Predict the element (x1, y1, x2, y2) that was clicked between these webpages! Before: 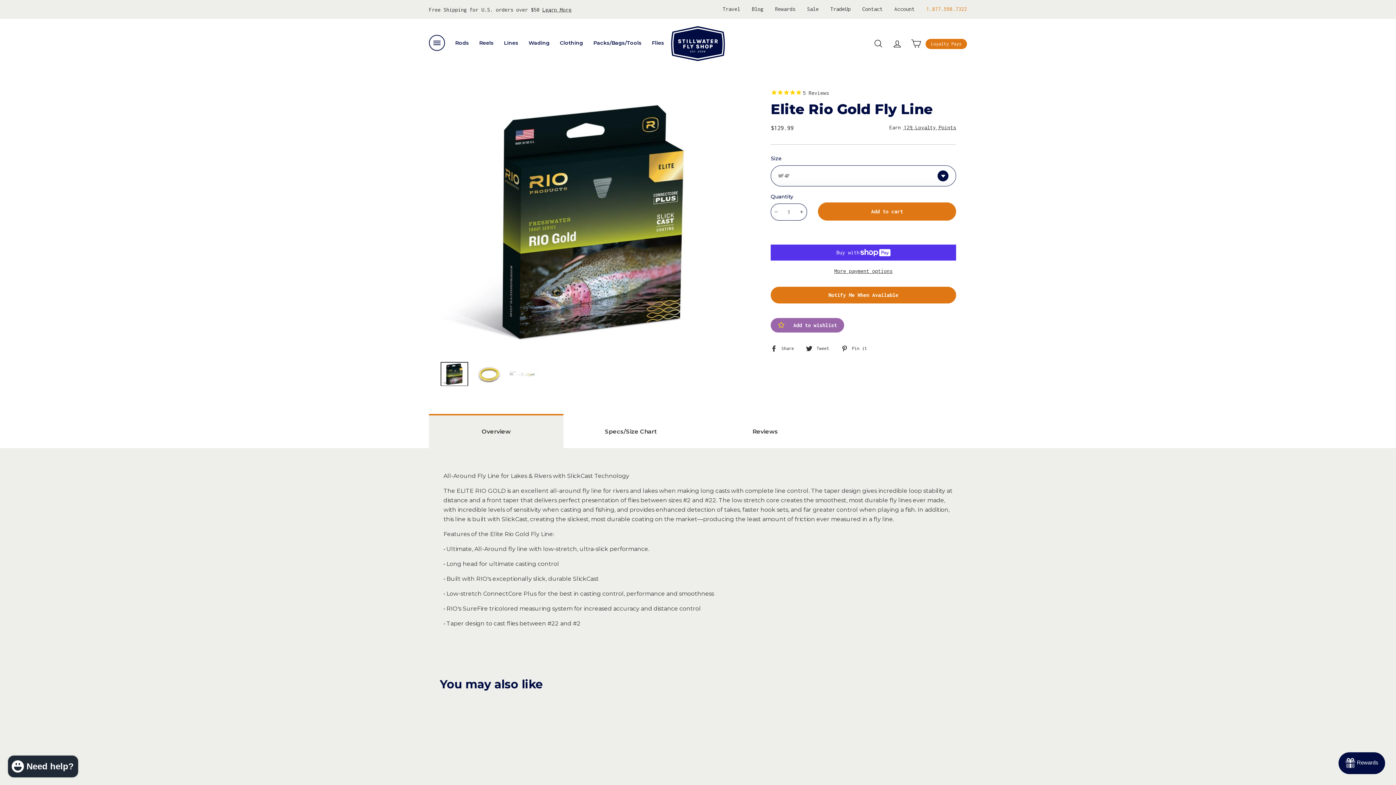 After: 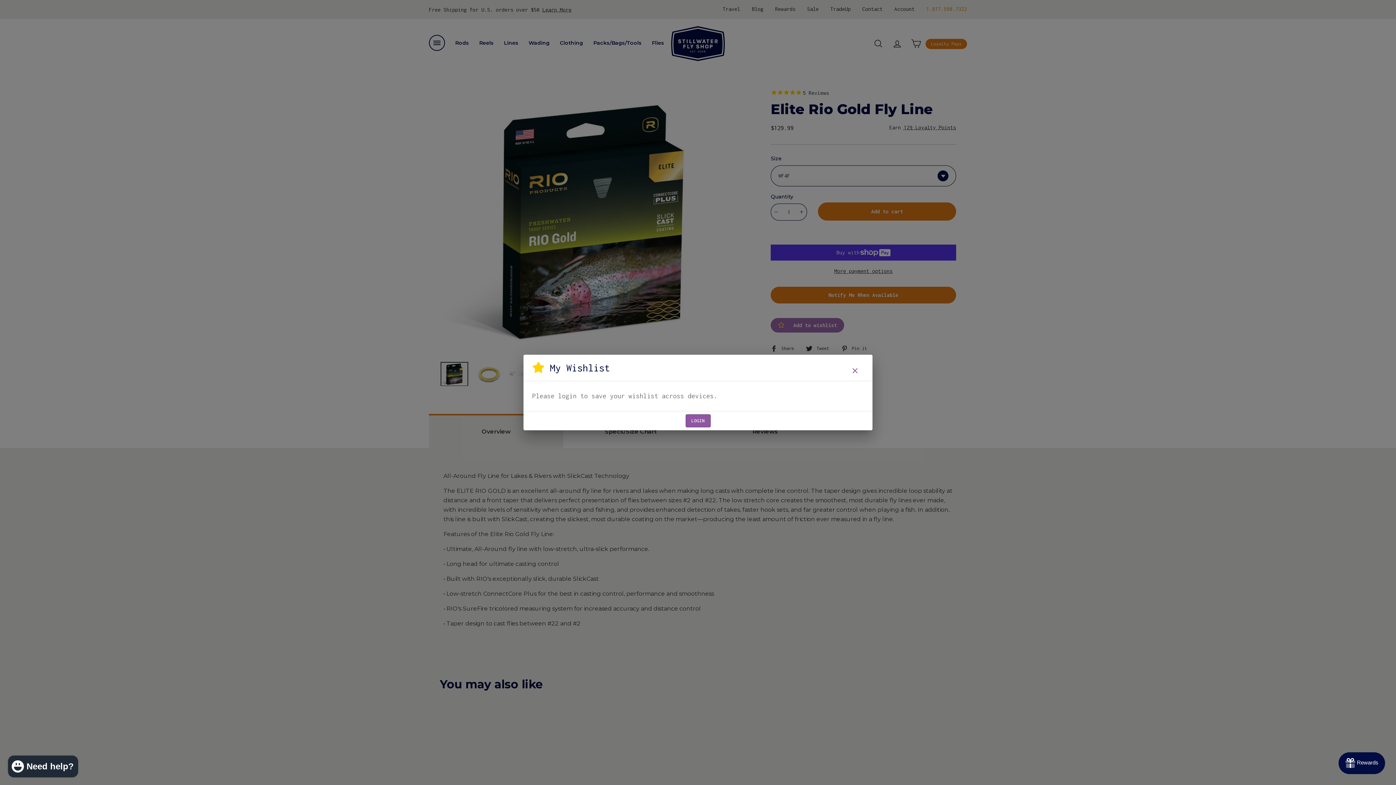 Action: bbox: (770, 318, 844, 332) label: Add to wishlist